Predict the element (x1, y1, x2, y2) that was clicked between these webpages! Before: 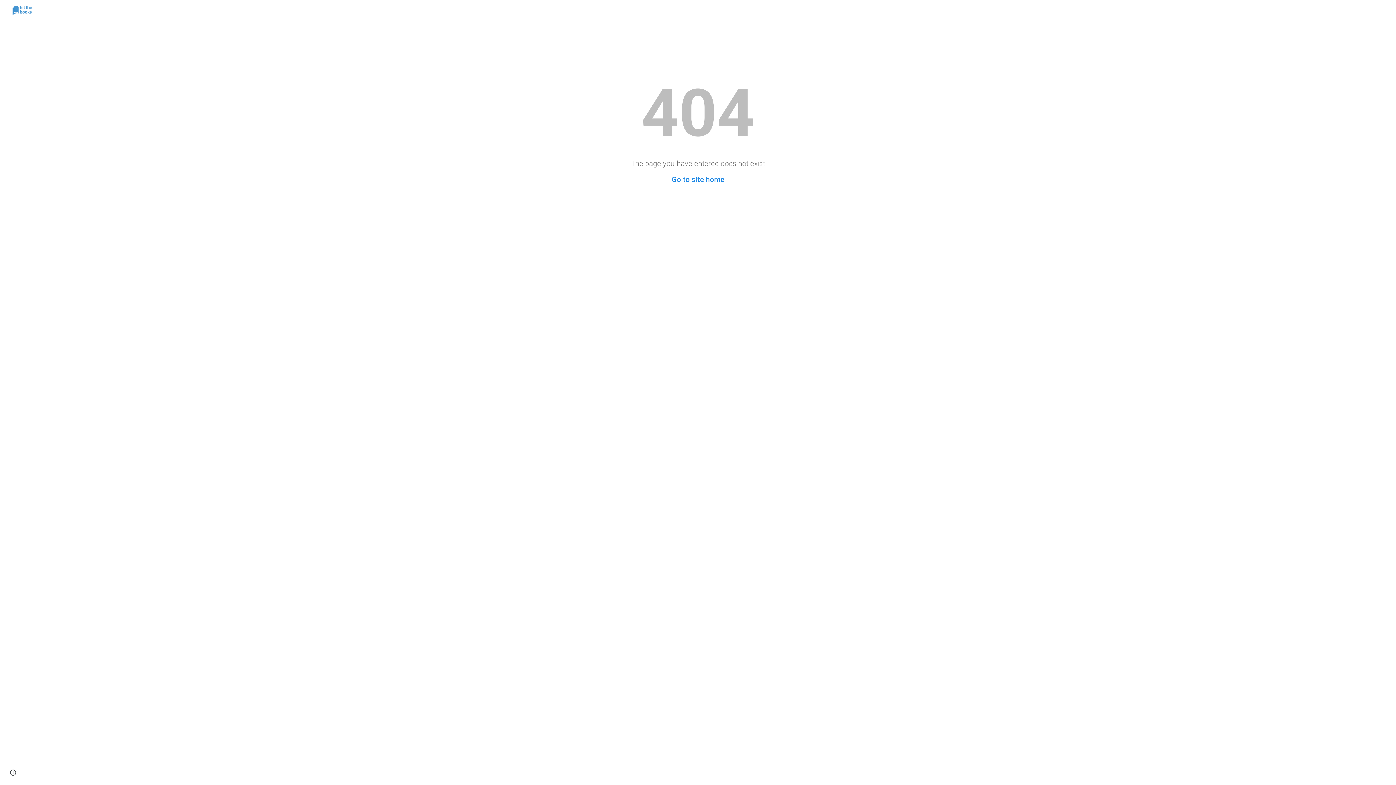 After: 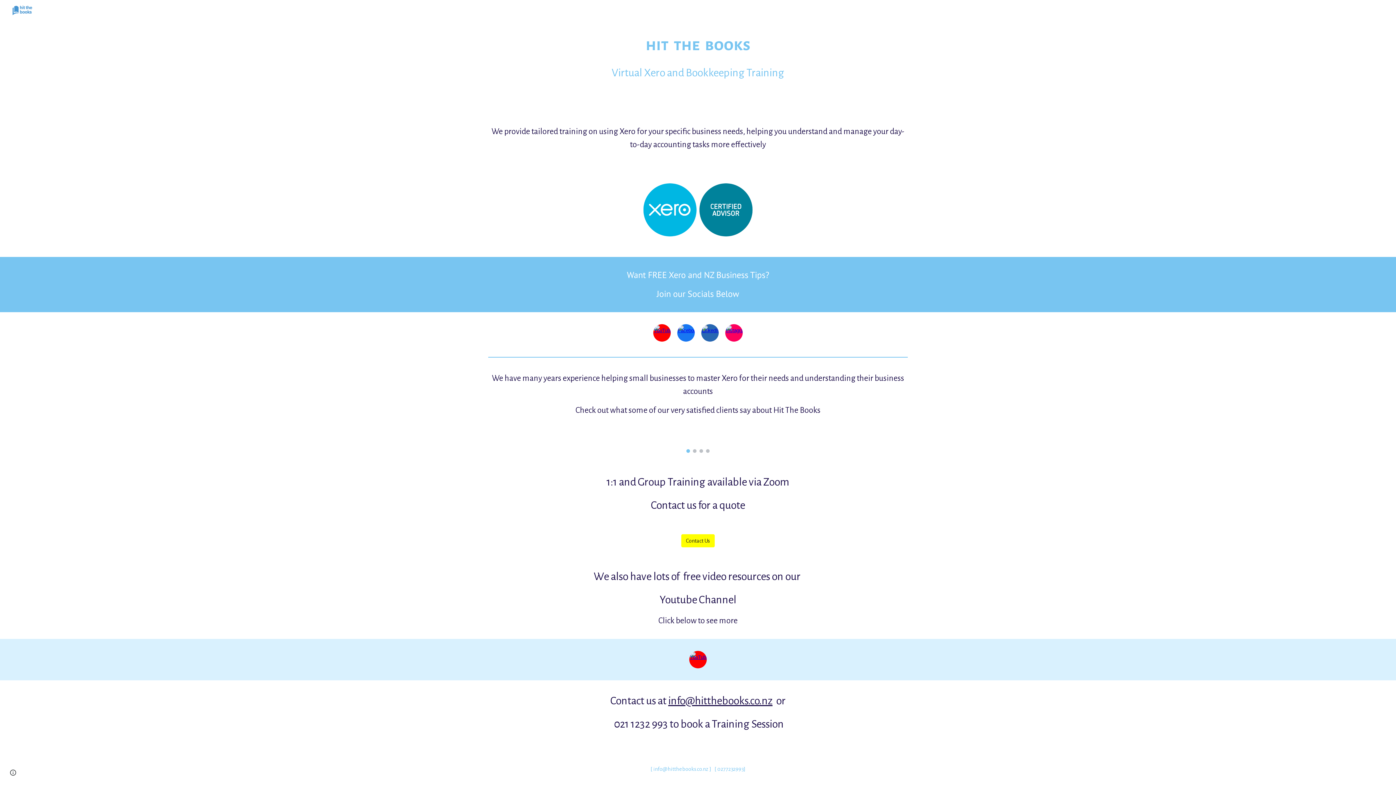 Action: bbox: (671, 175, 724, 184) label: Go to site home